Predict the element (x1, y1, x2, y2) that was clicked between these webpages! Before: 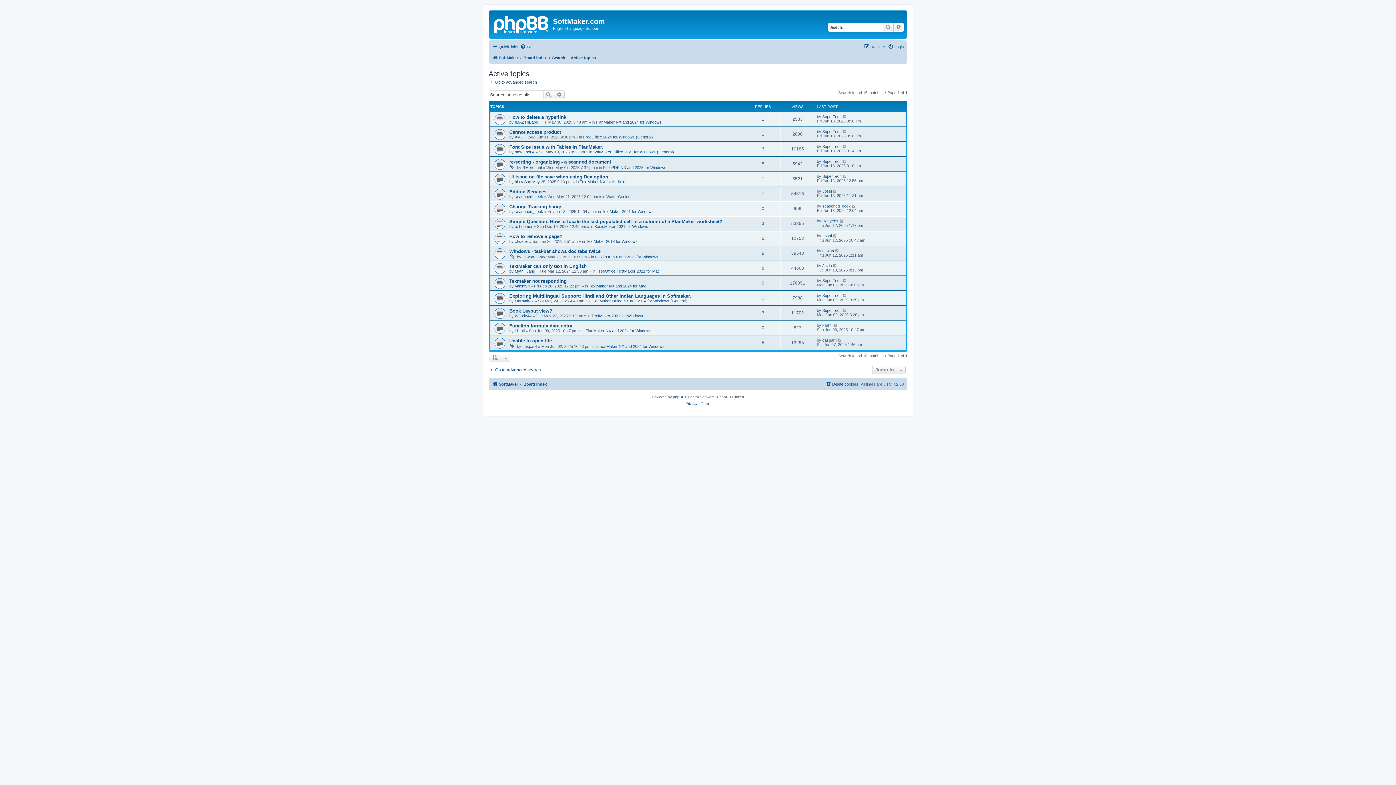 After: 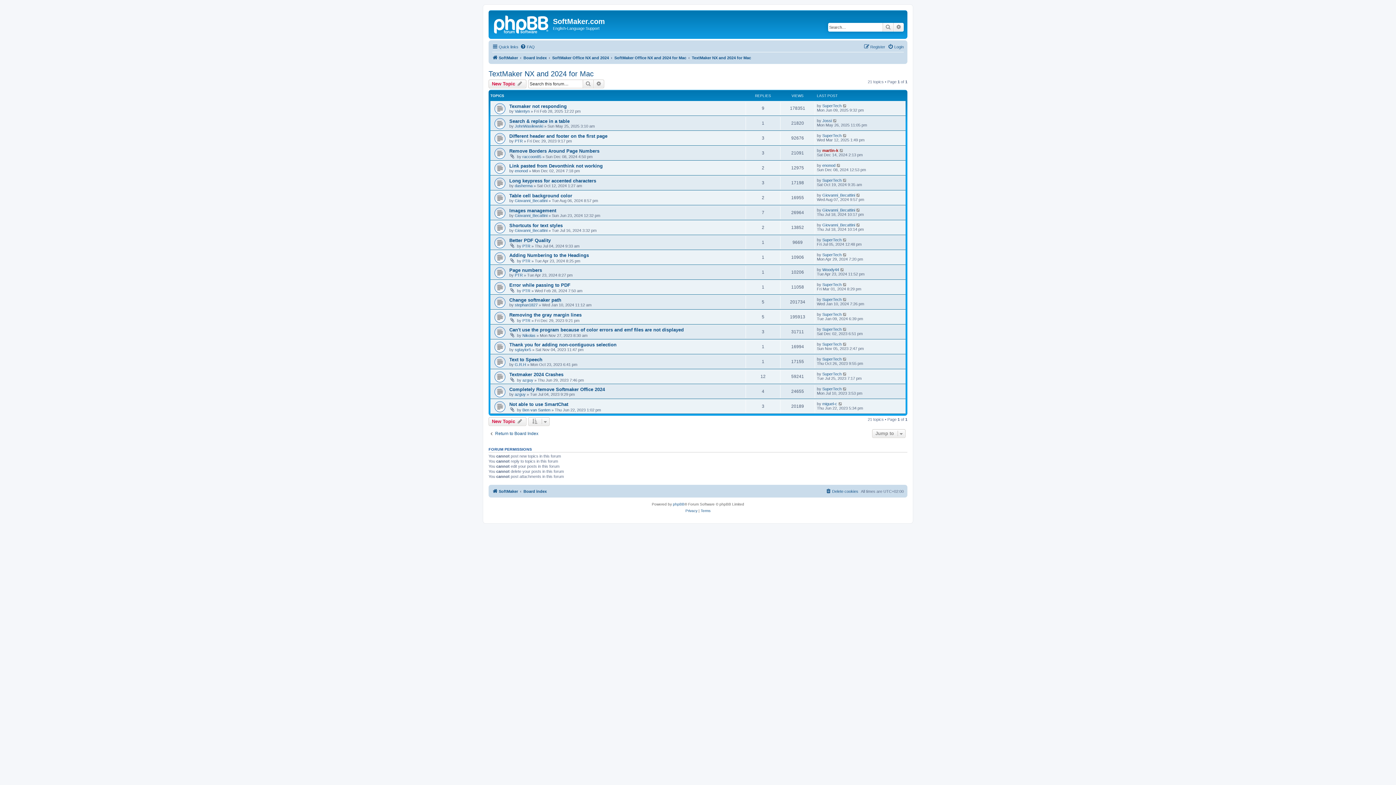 Action: label: TextMaker NX and 2024 for Mac bbox: (589, 284, 646, 288)